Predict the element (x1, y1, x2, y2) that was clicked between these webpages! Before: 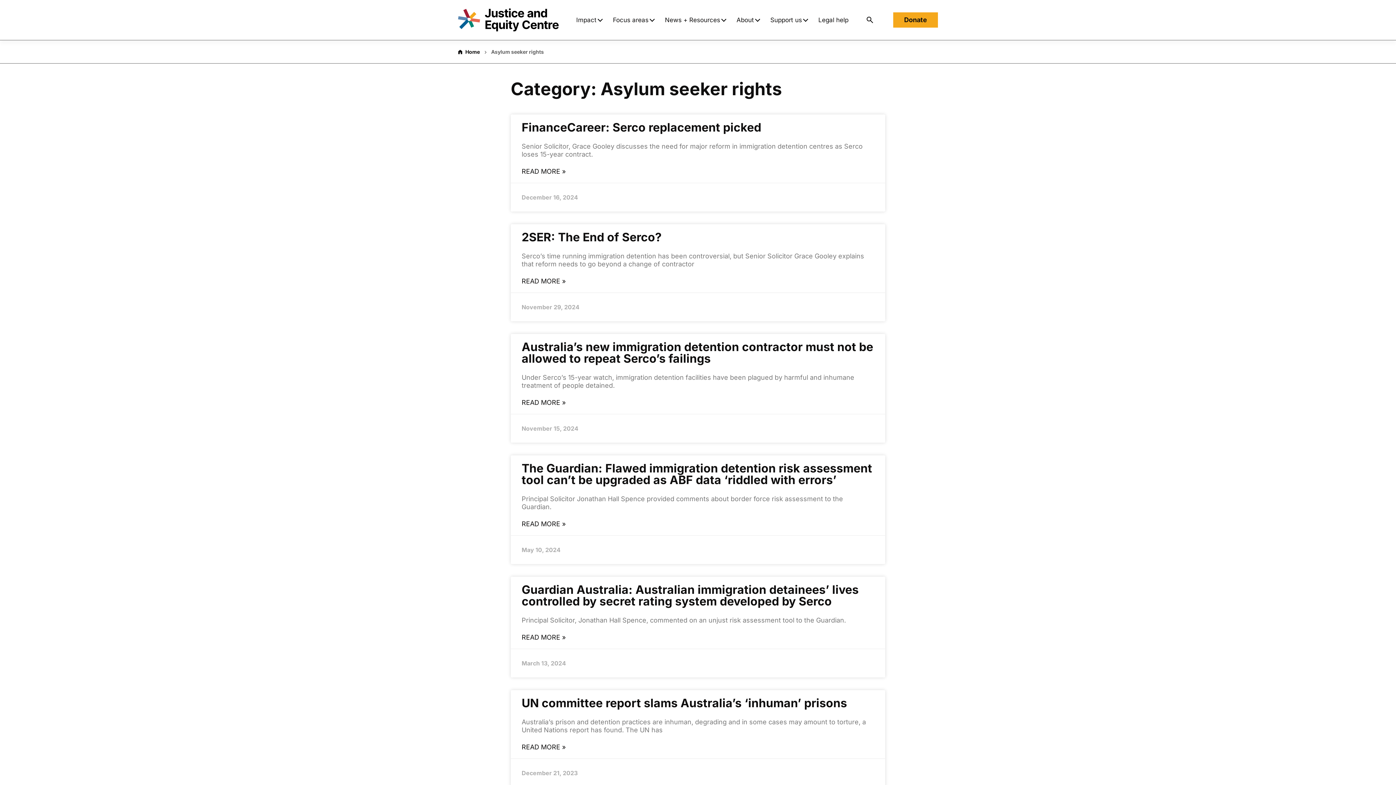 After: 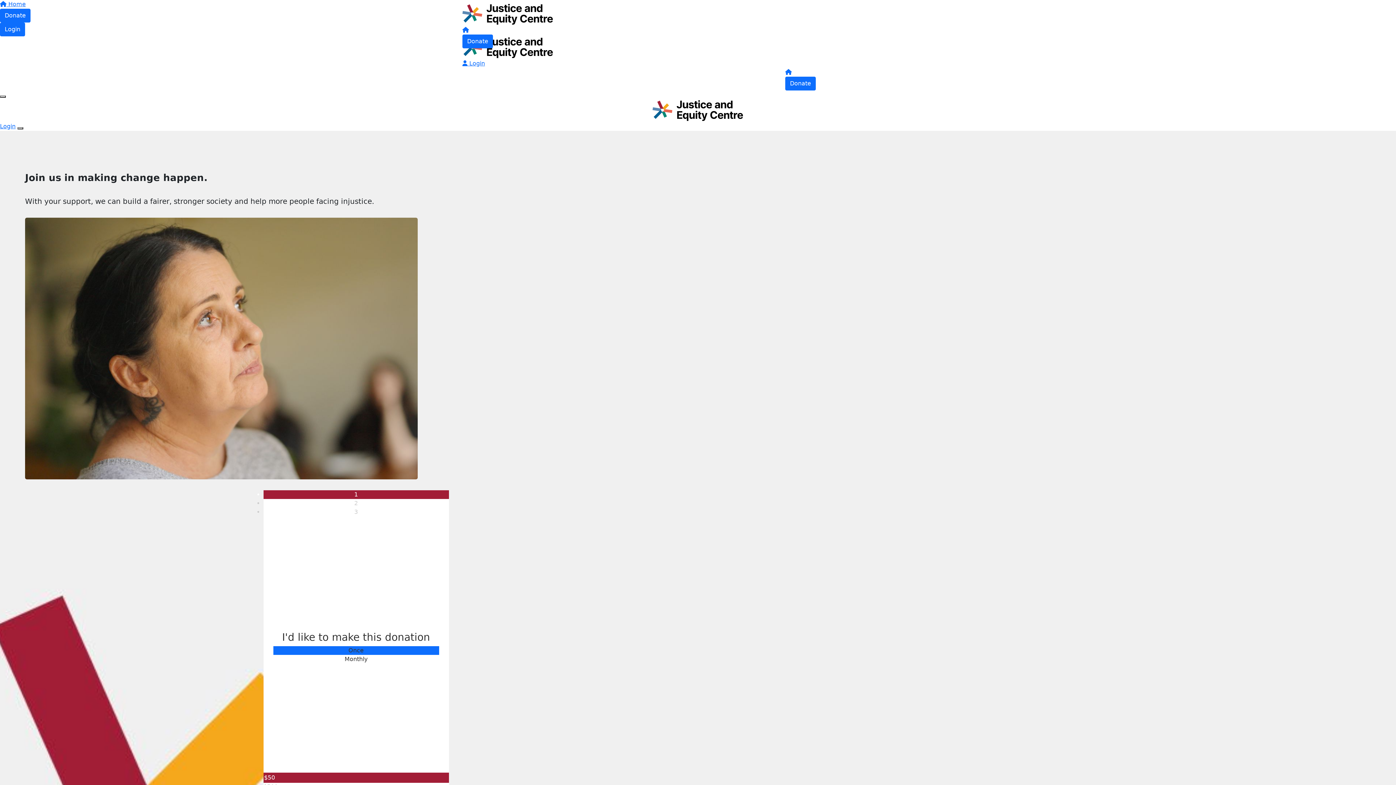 Action: label: Donate bbox: (893, 12, 938, 27)